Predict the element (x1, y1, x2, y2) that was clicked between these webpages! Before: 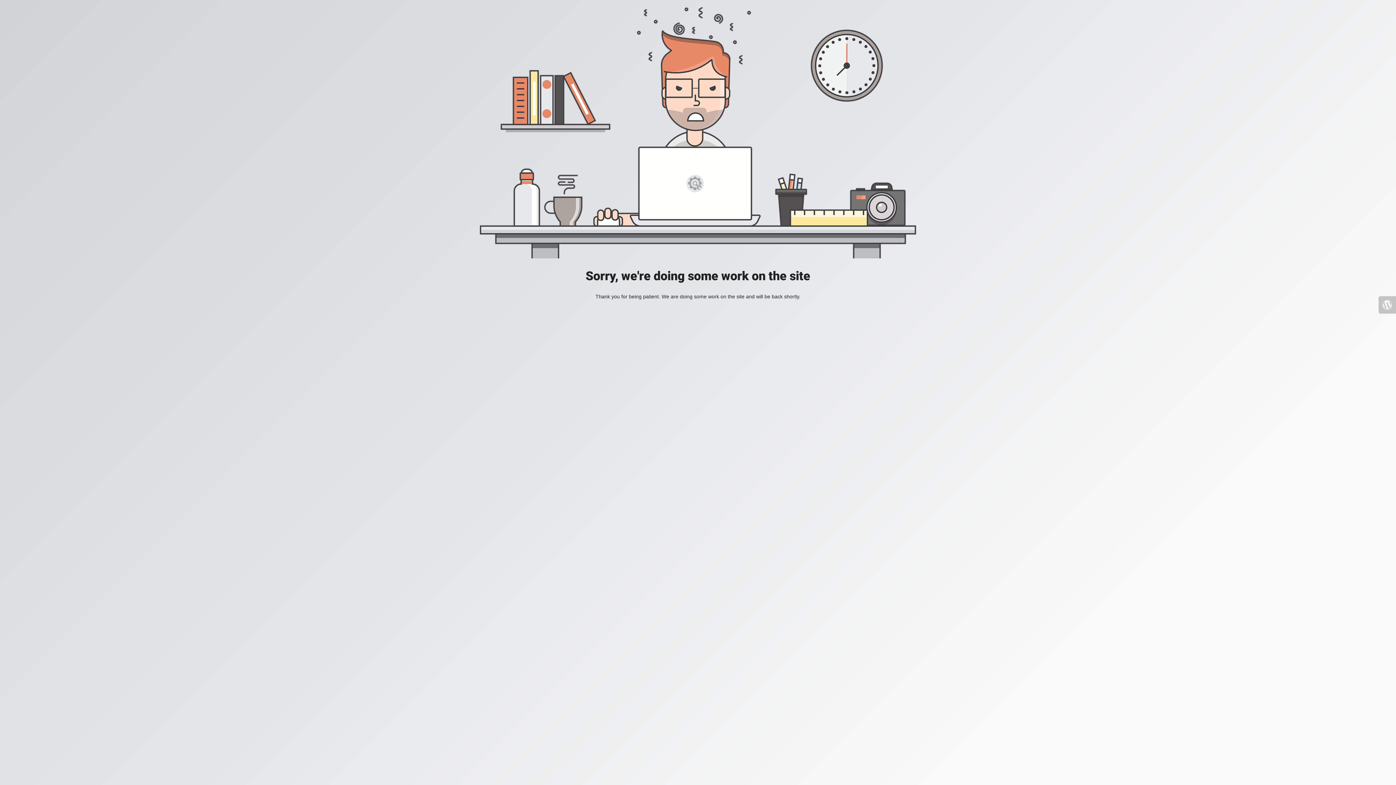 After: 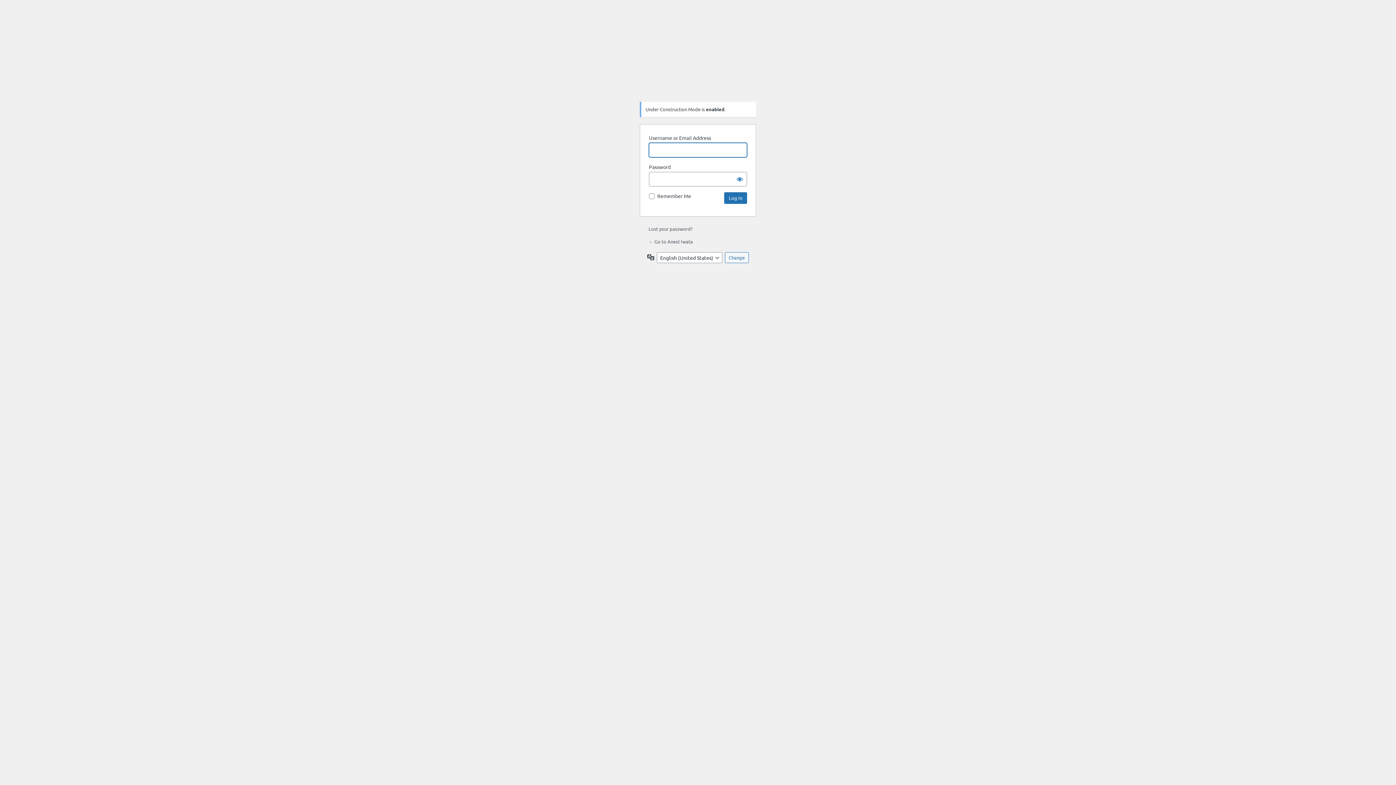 Action: bbox: (1378, 296, 1396, 313)